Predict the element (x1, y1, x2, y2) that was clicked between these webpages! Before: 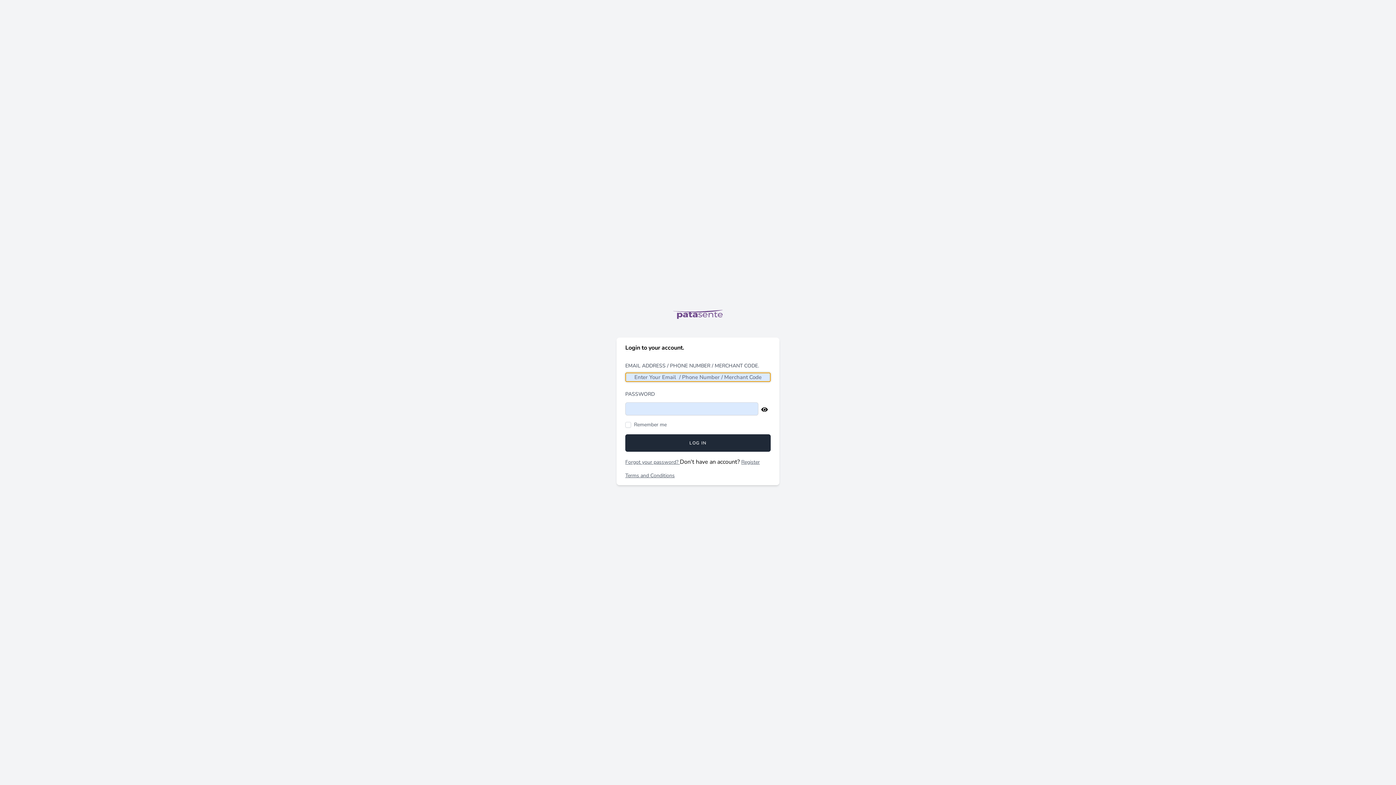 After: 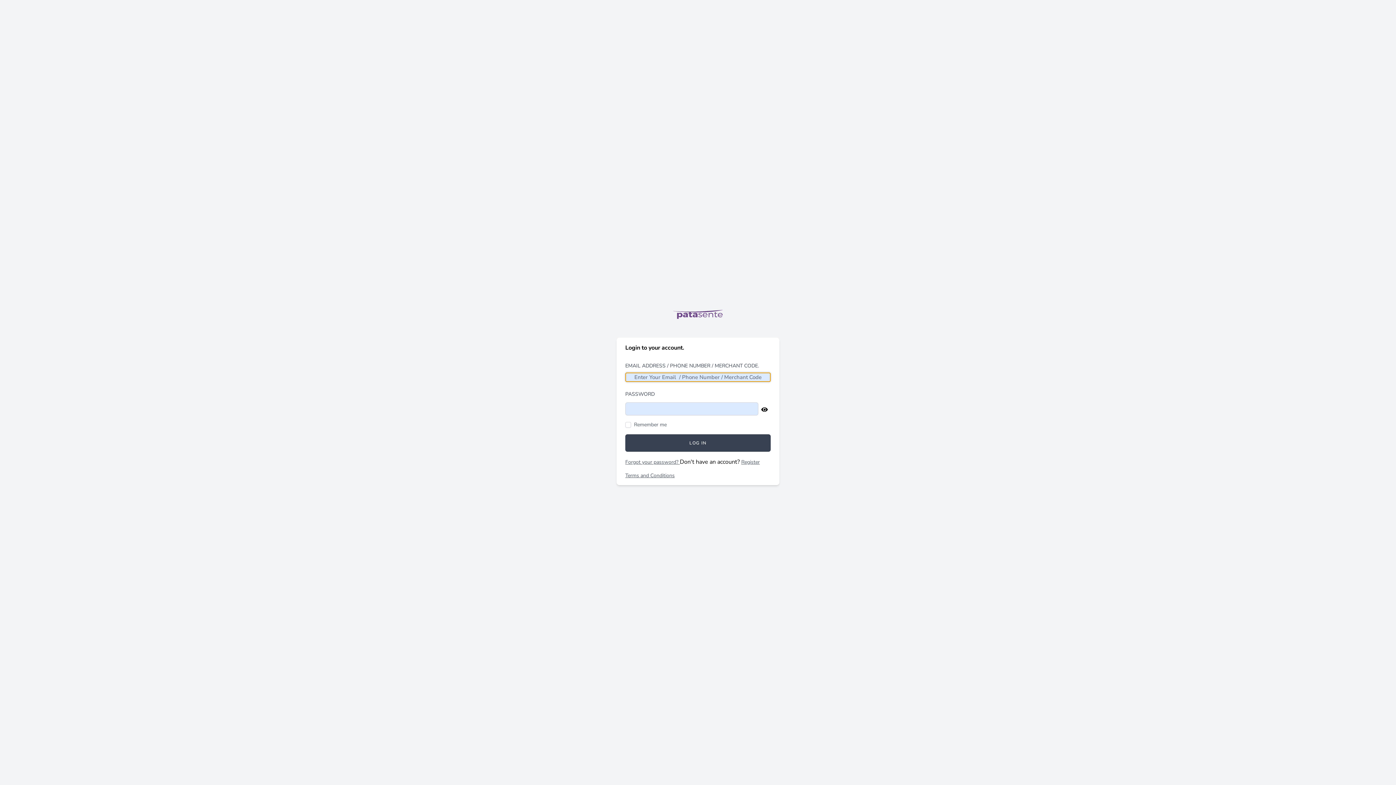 Action: bbox: (625, 434, 770, 452) label: LOG IN